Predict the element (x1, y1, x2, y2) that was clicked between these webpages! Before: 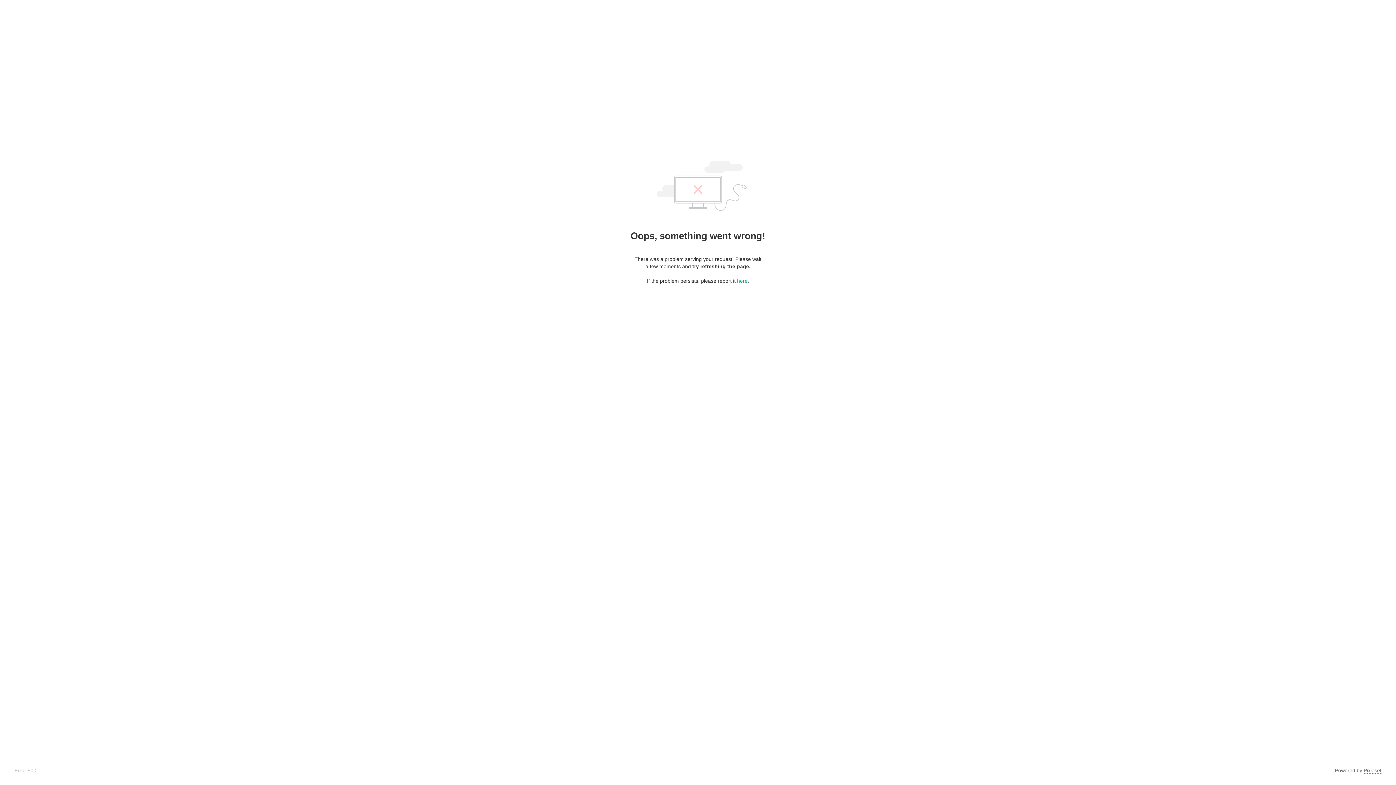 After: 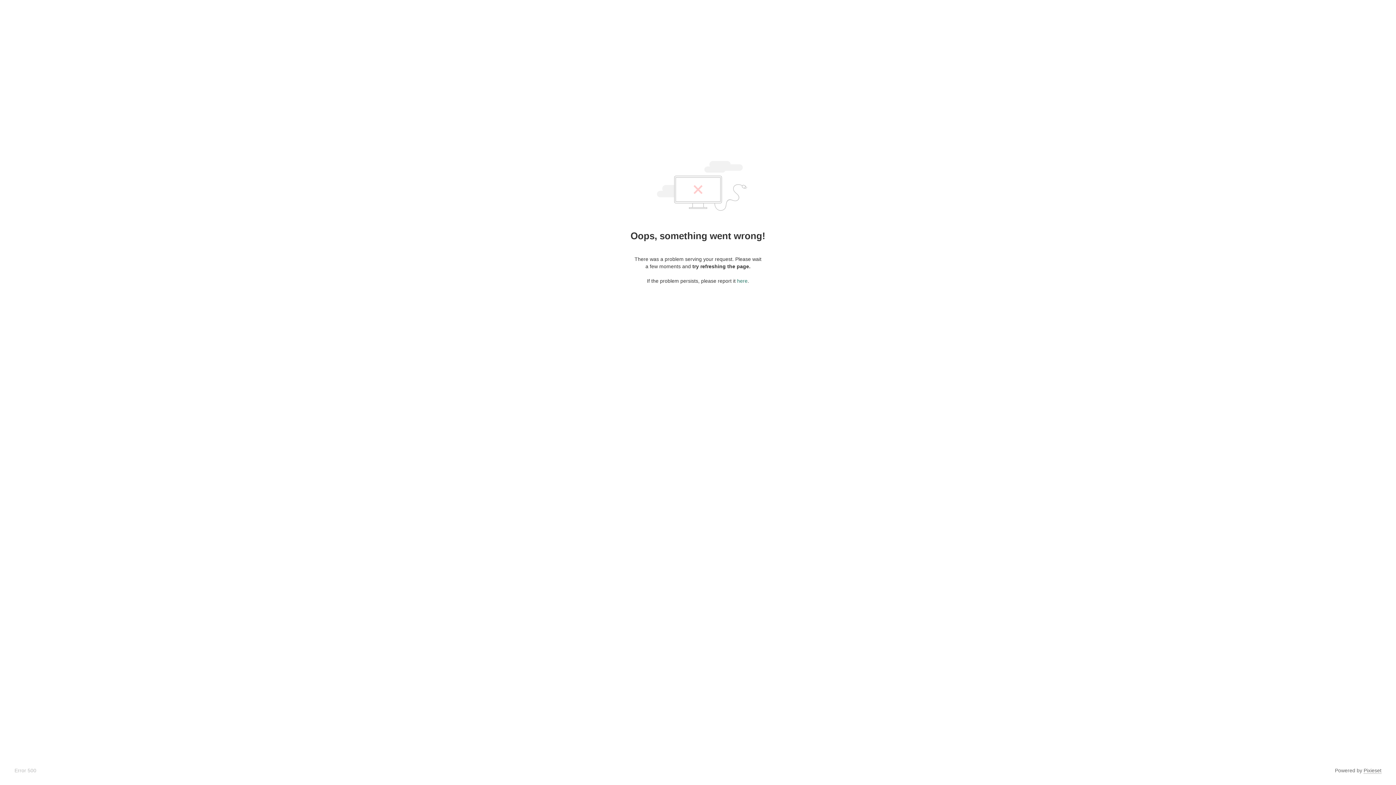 Action: label: here bbox: (737, 278, 747, 284)